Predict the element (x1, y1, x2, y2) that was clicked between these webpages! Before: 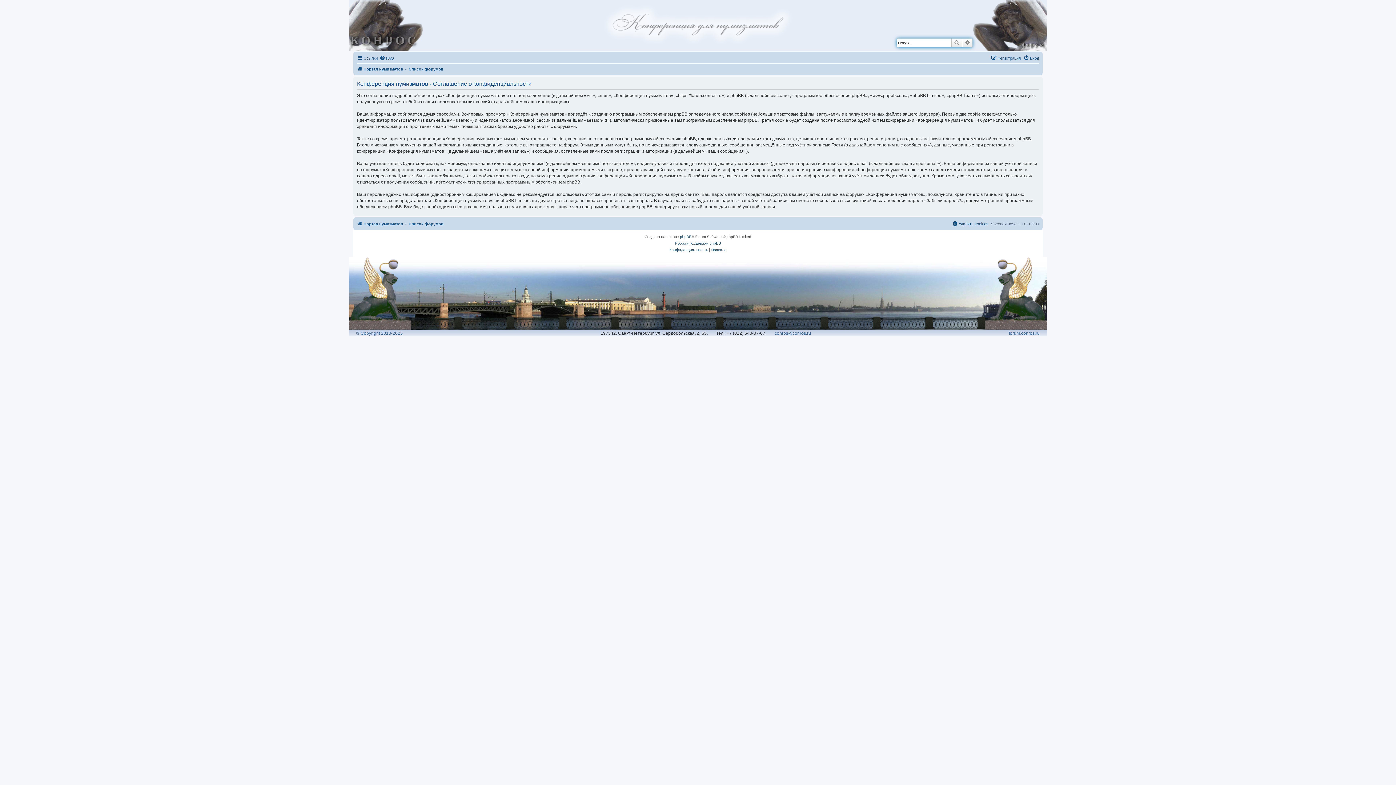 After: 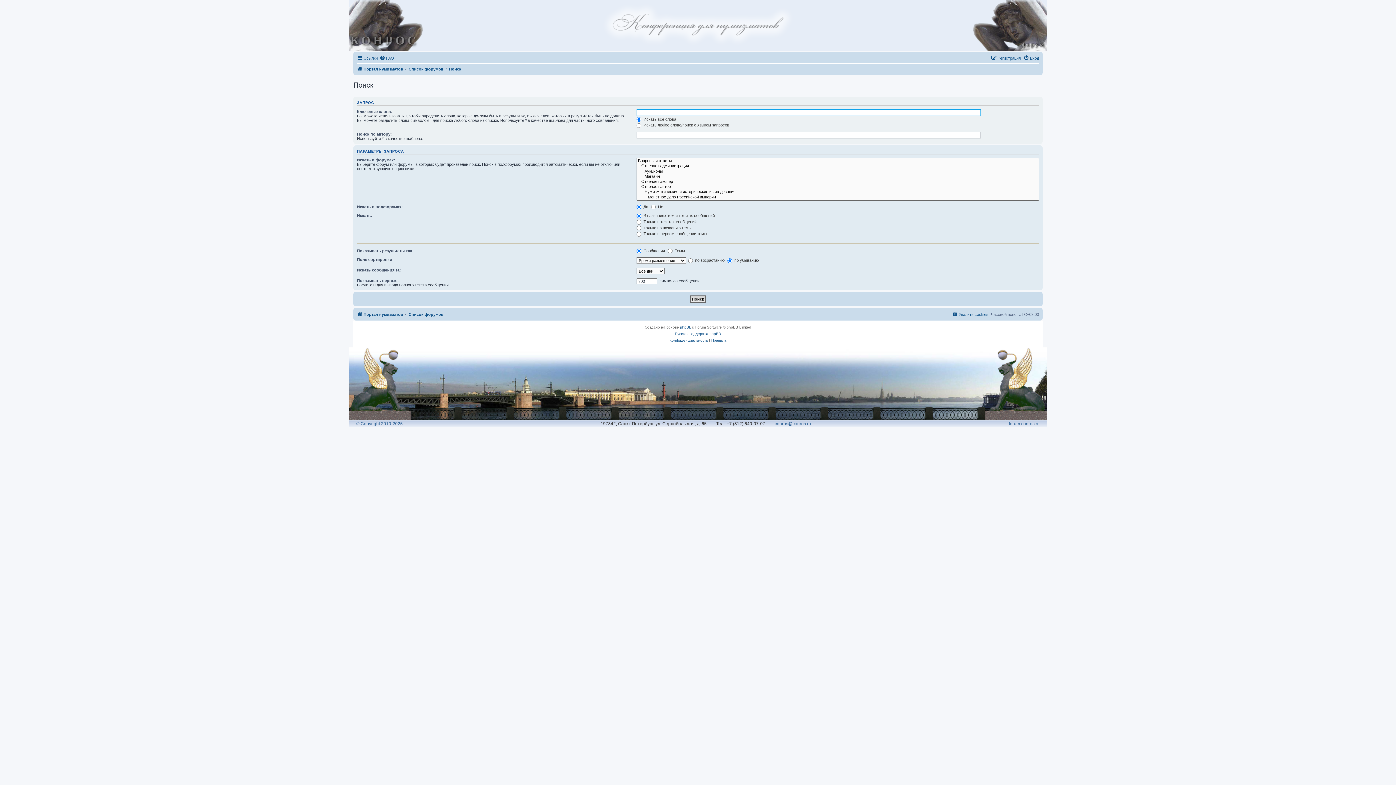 Action: label: Поиск bbox: (951, 38, 962, 47)